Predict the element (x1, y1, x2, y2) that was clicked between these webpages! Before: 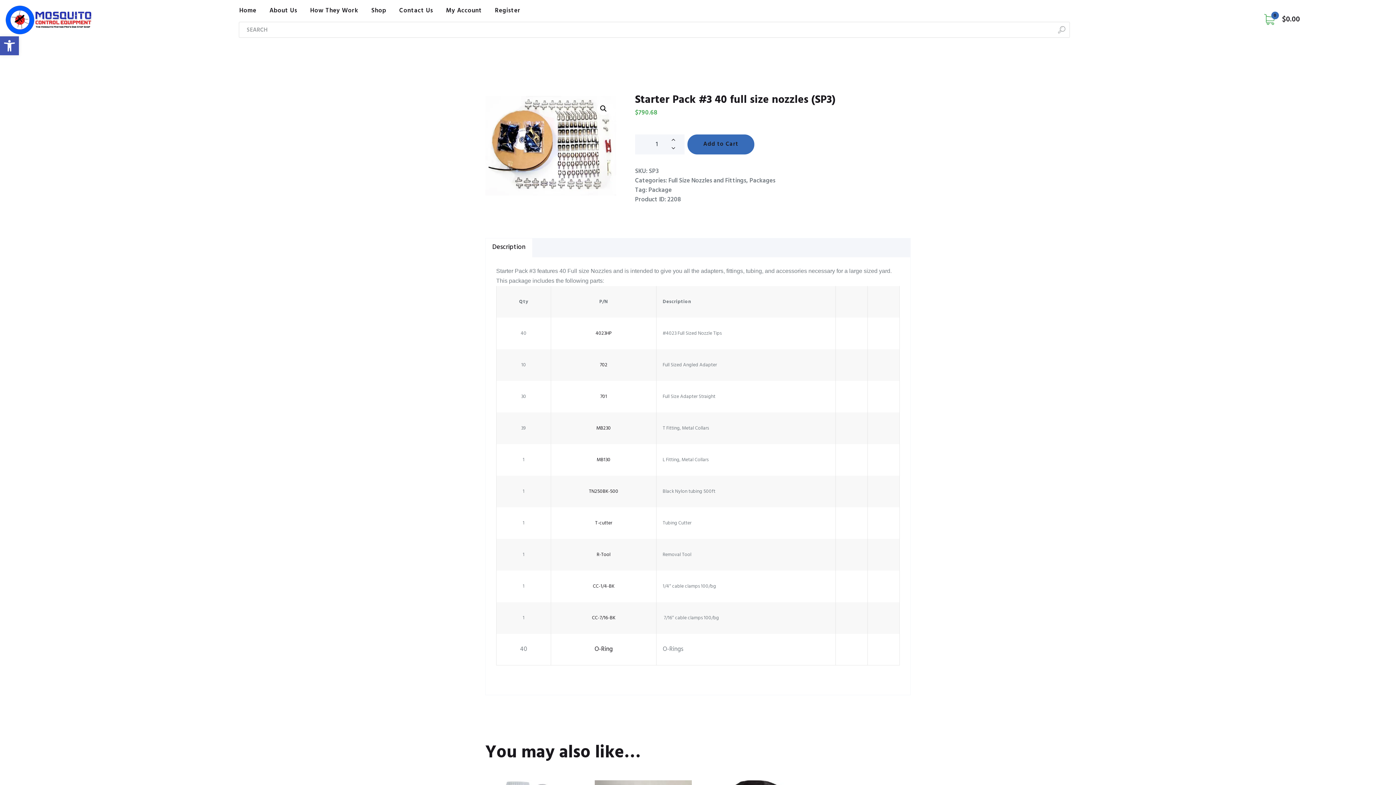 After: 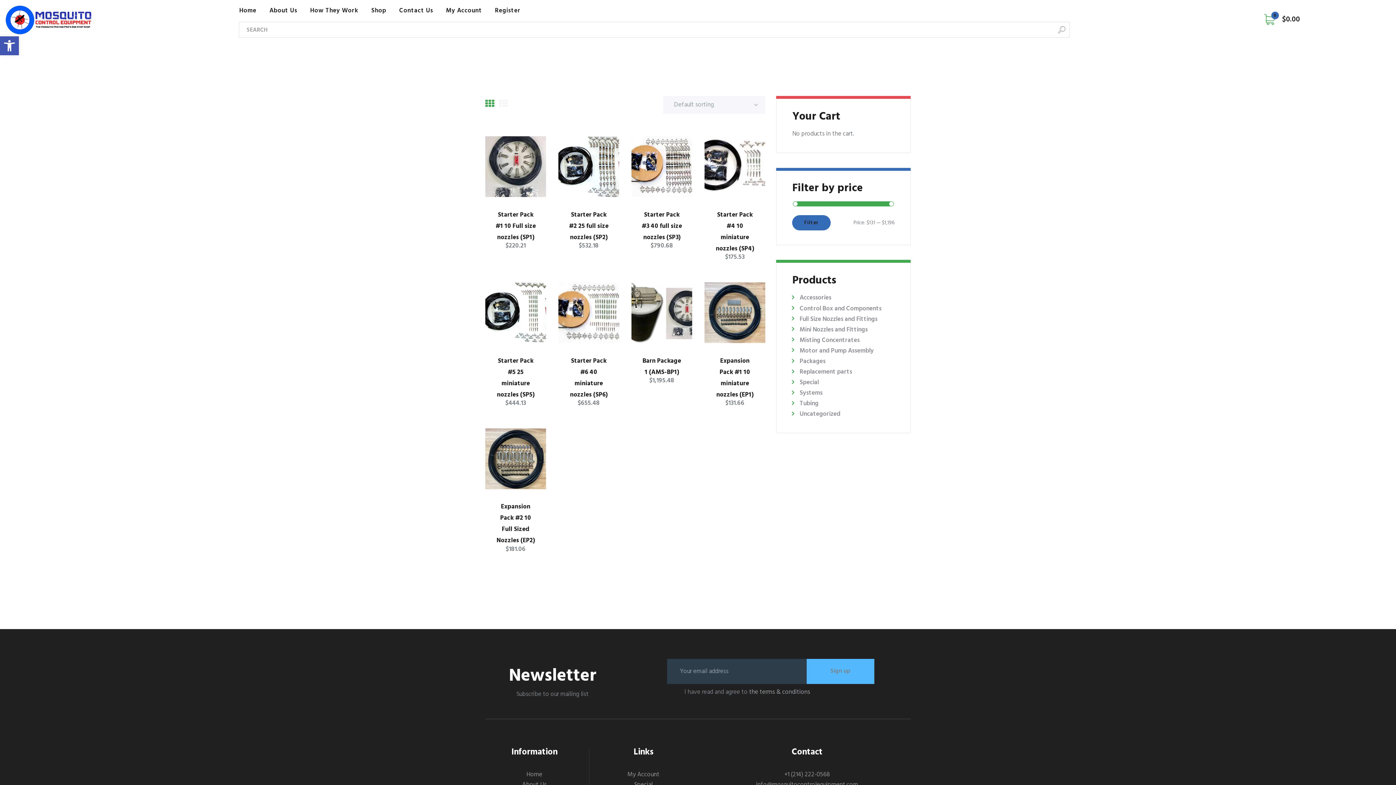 Action: bbox: (648, 185, 671, 195) label: Package